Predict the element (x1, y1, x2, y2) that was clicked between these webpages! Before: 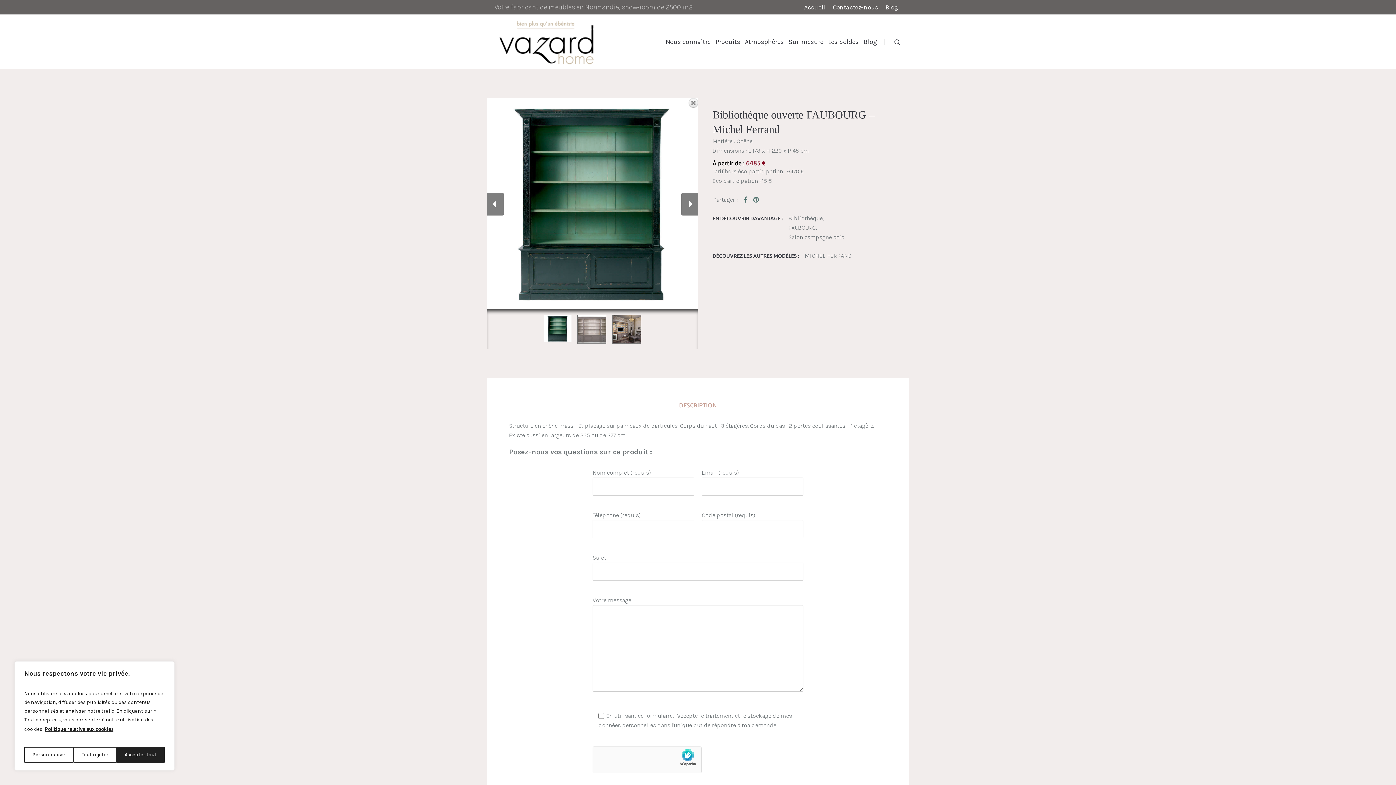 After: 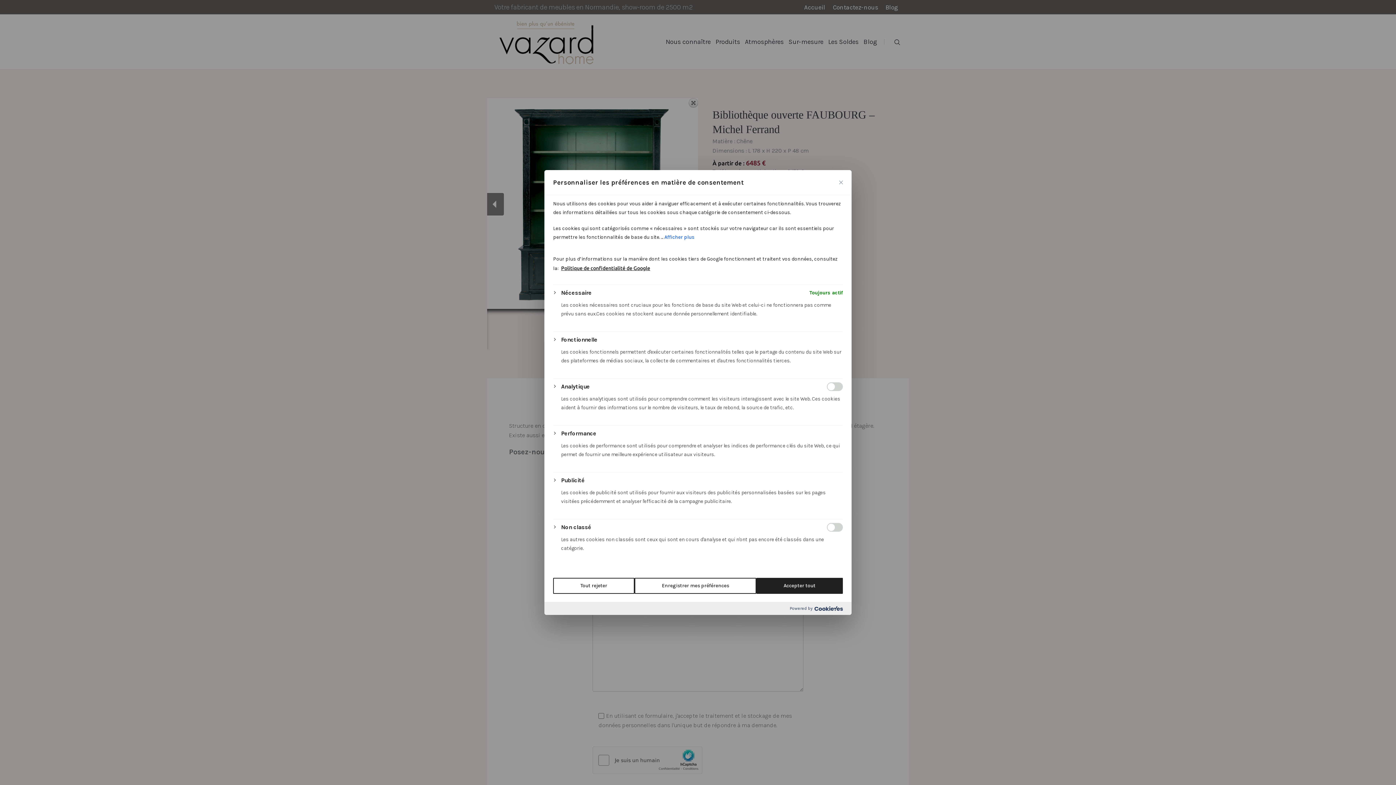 Action: bbox: (24, 747, 73, 763) label: Personnaliser